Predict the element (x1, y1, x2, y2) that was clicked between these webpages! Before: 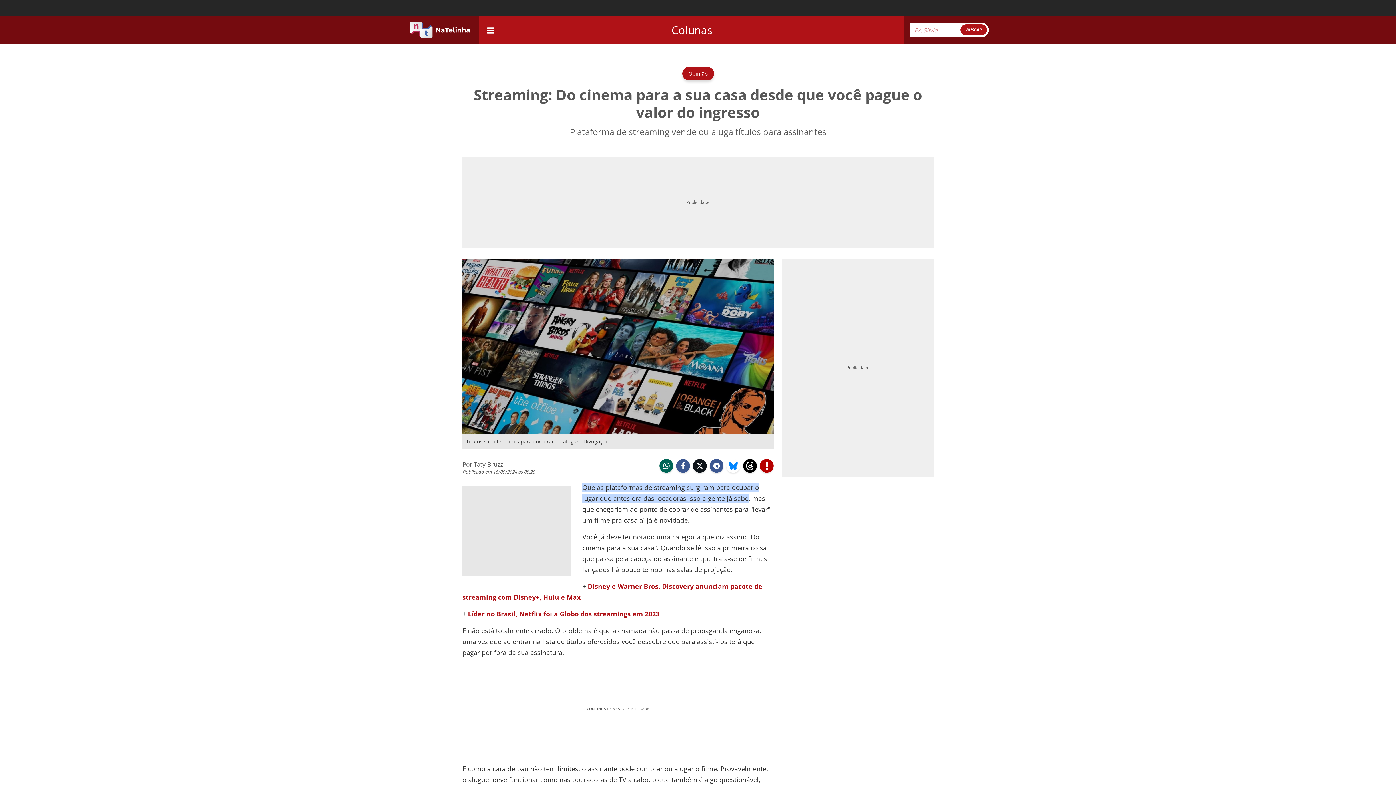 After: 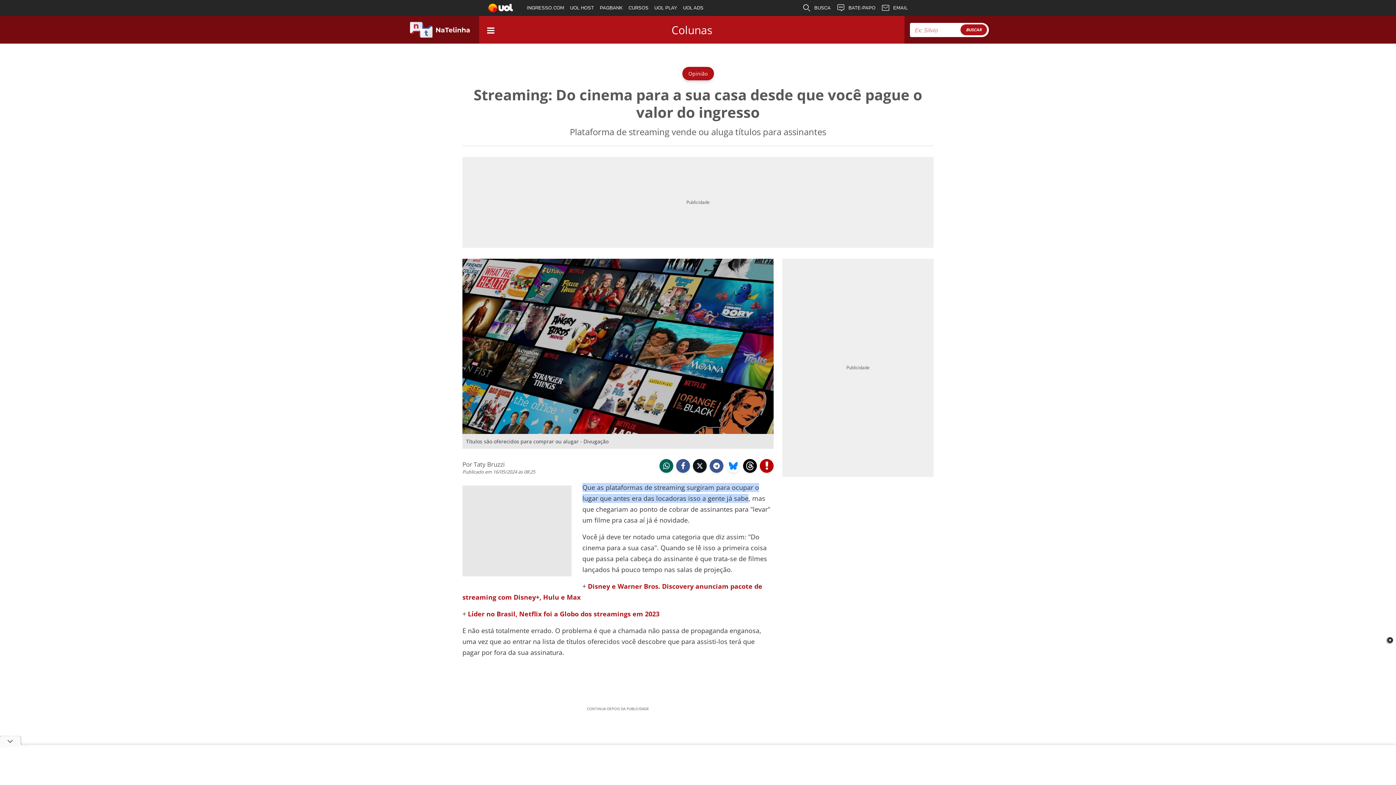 Action: label:  facebook bbox: (676, 459, 690, 472)